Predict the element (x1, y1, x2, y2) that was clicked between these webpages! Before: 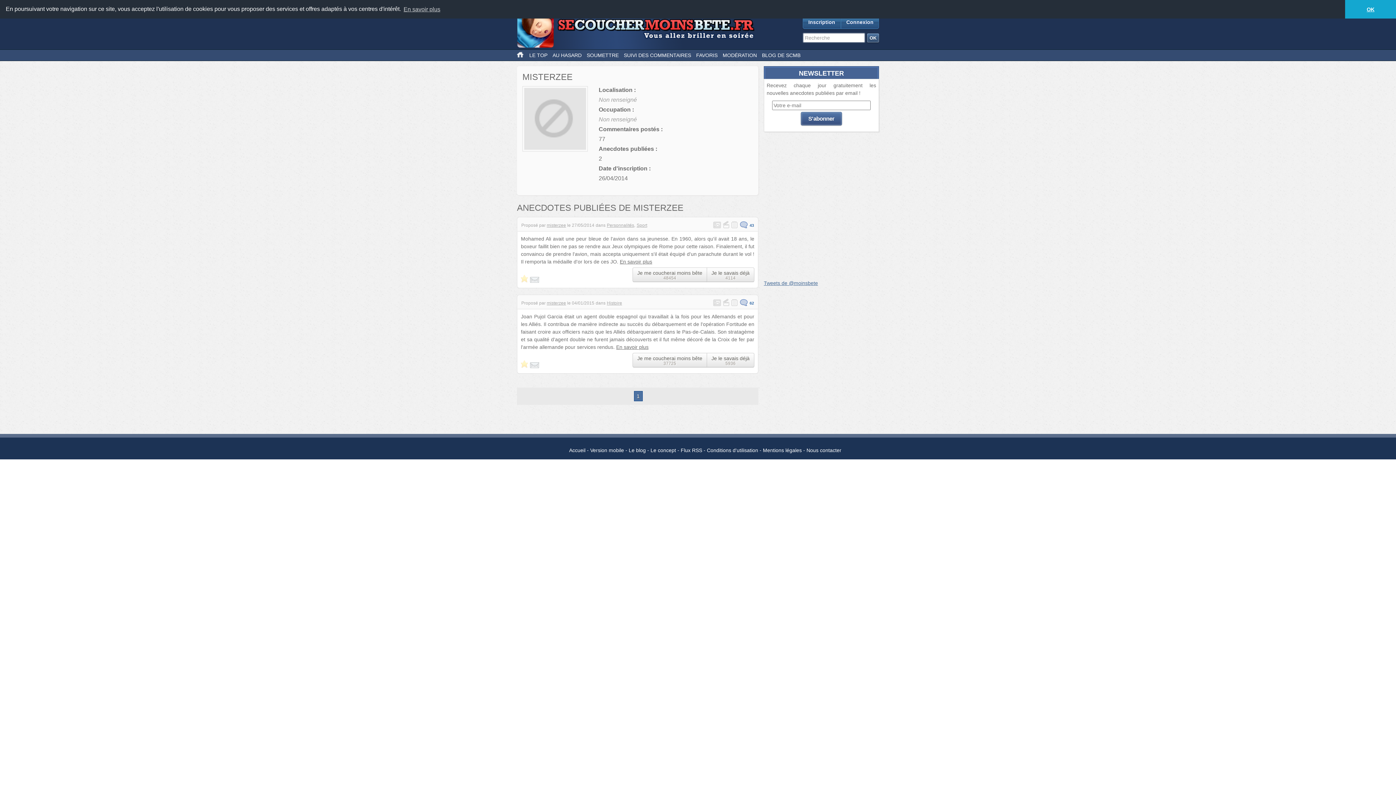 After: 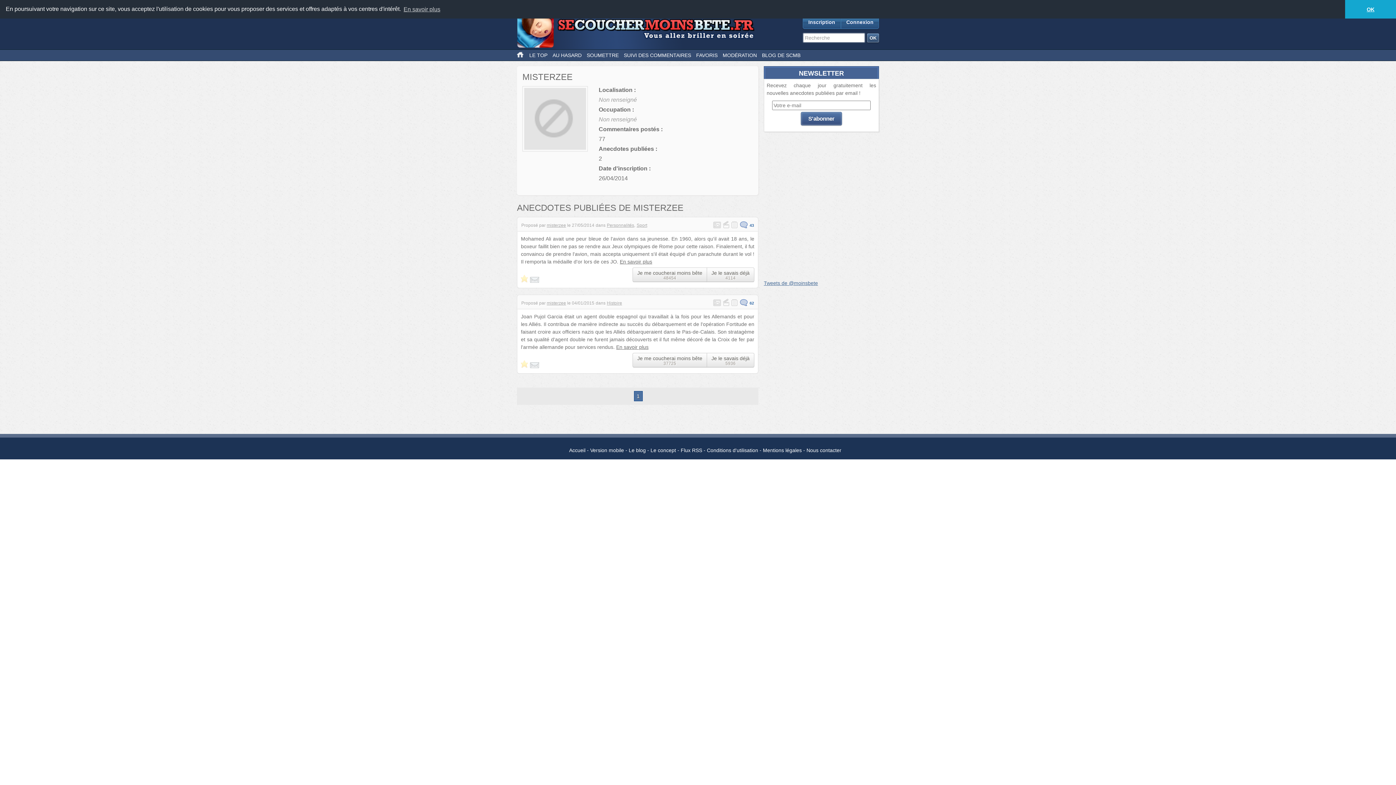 Action: bbox: (546, 222, 566, 228) label: misterzee